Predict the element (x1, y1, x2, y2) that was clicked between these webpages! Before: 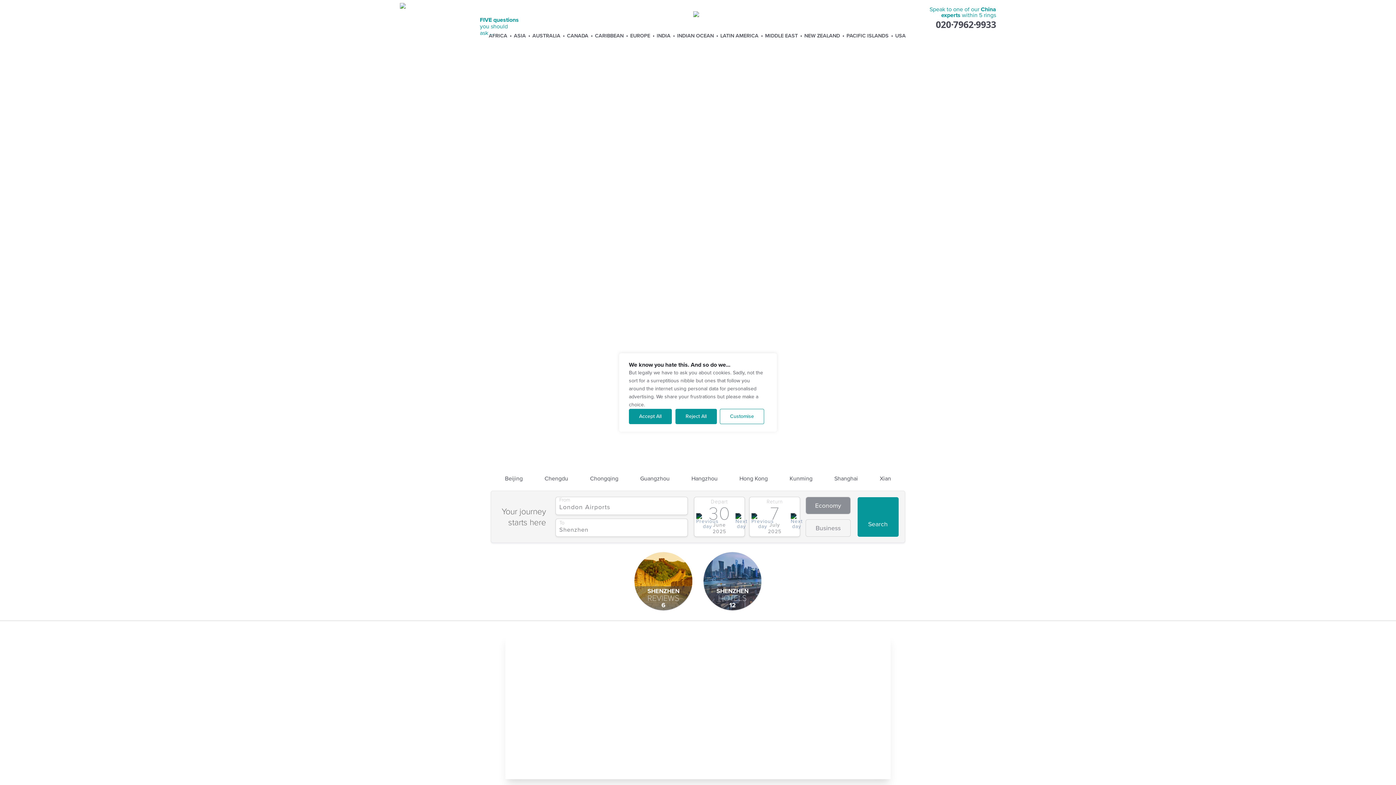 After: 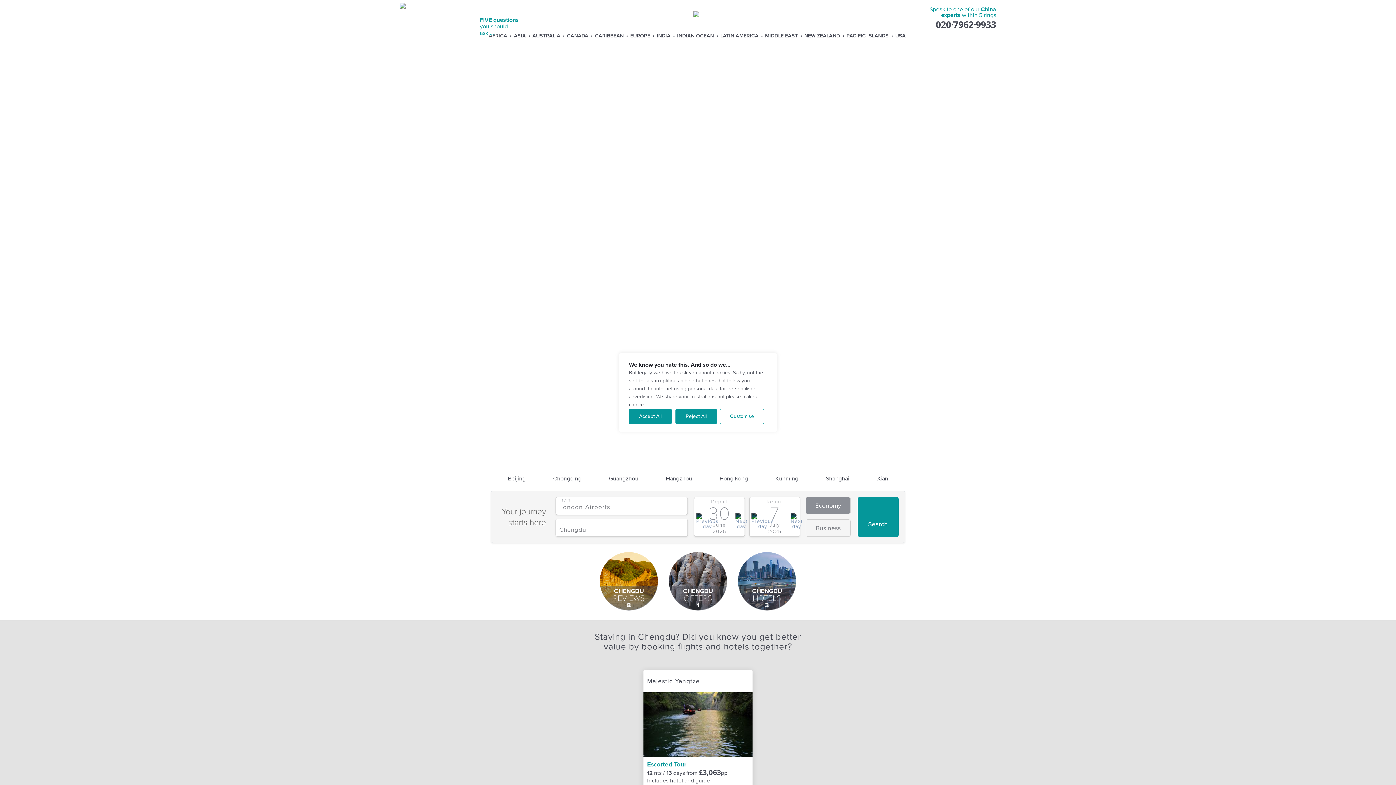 Action: bbox: (541, 473, 571, 484) label: Chengdu